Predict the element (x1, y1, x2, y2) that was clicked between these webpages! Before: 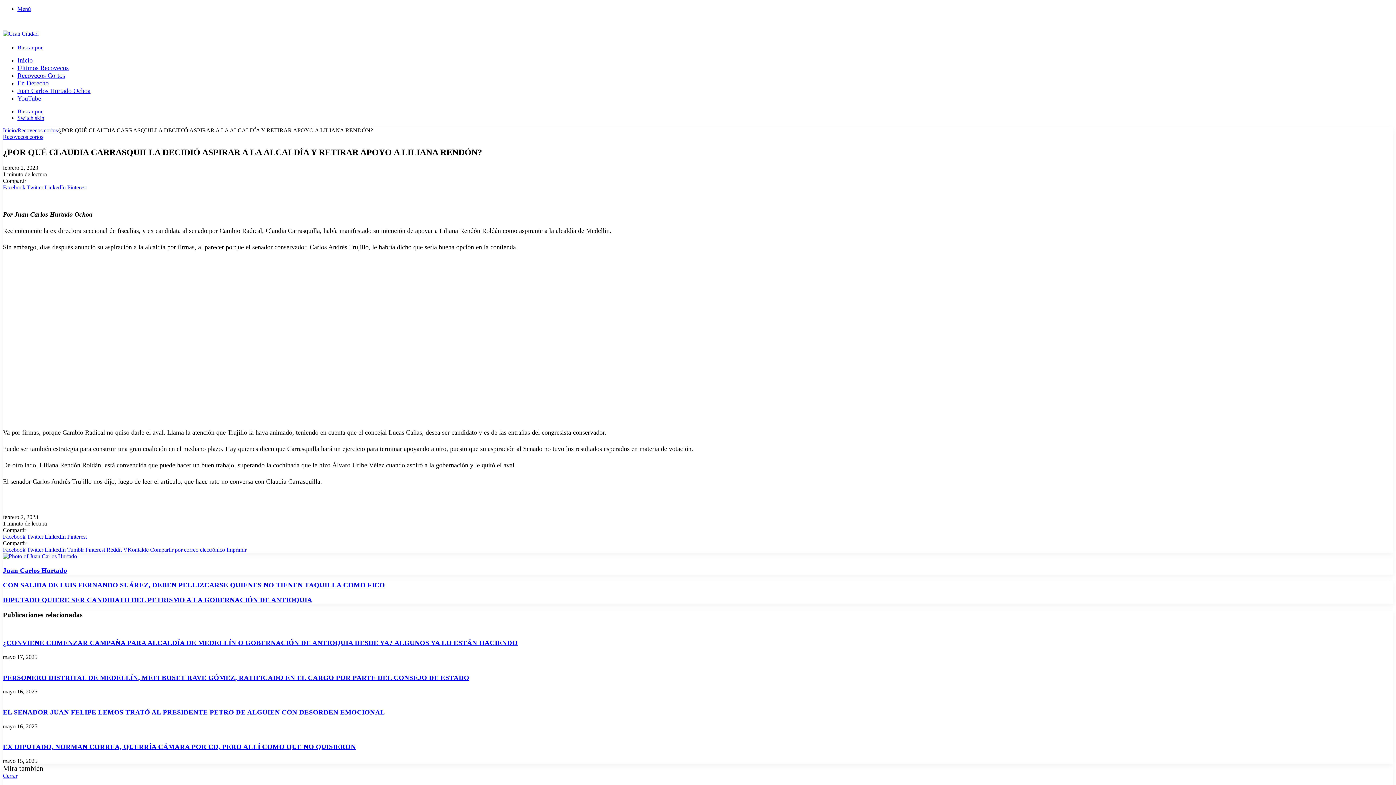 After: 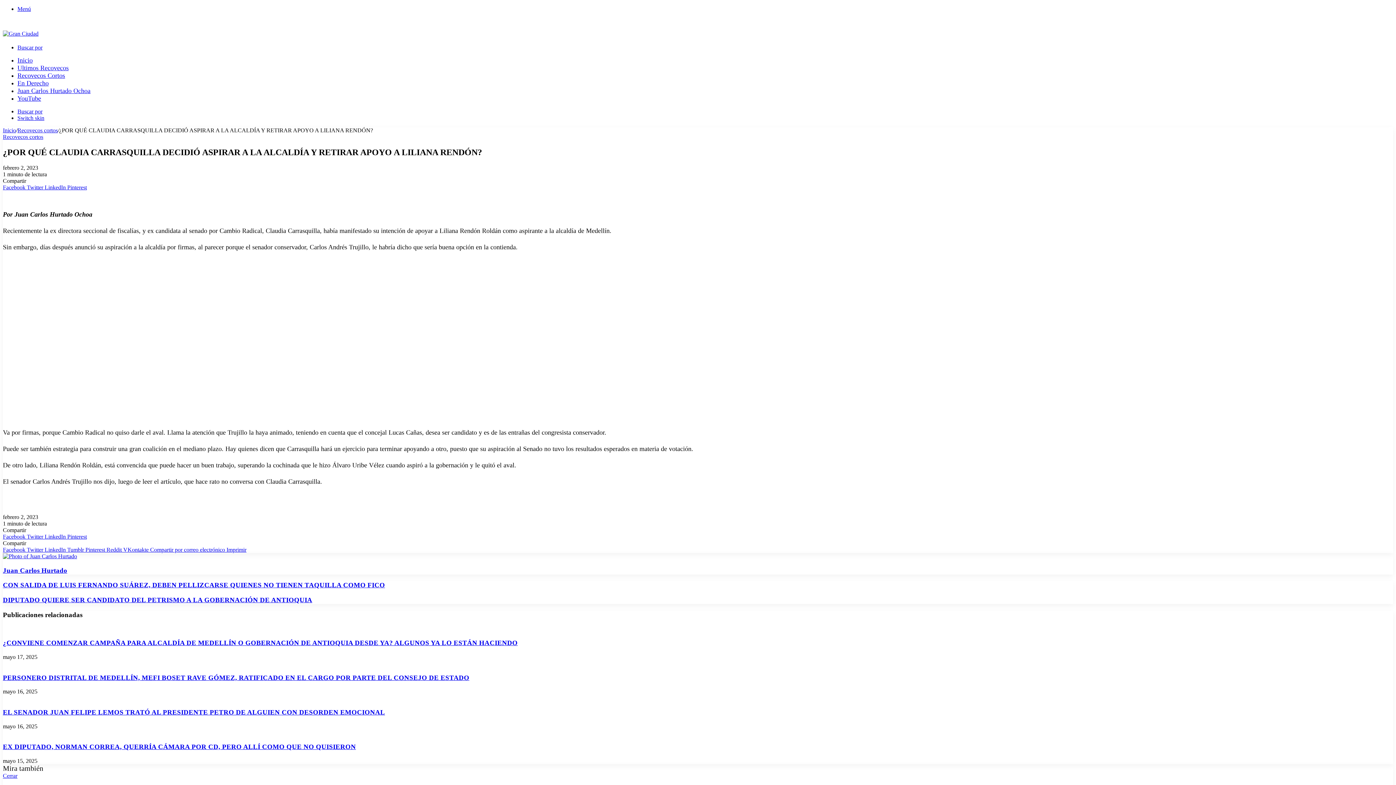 Action: label: LinkedIn  bbox: (44, 184, 67, 190)